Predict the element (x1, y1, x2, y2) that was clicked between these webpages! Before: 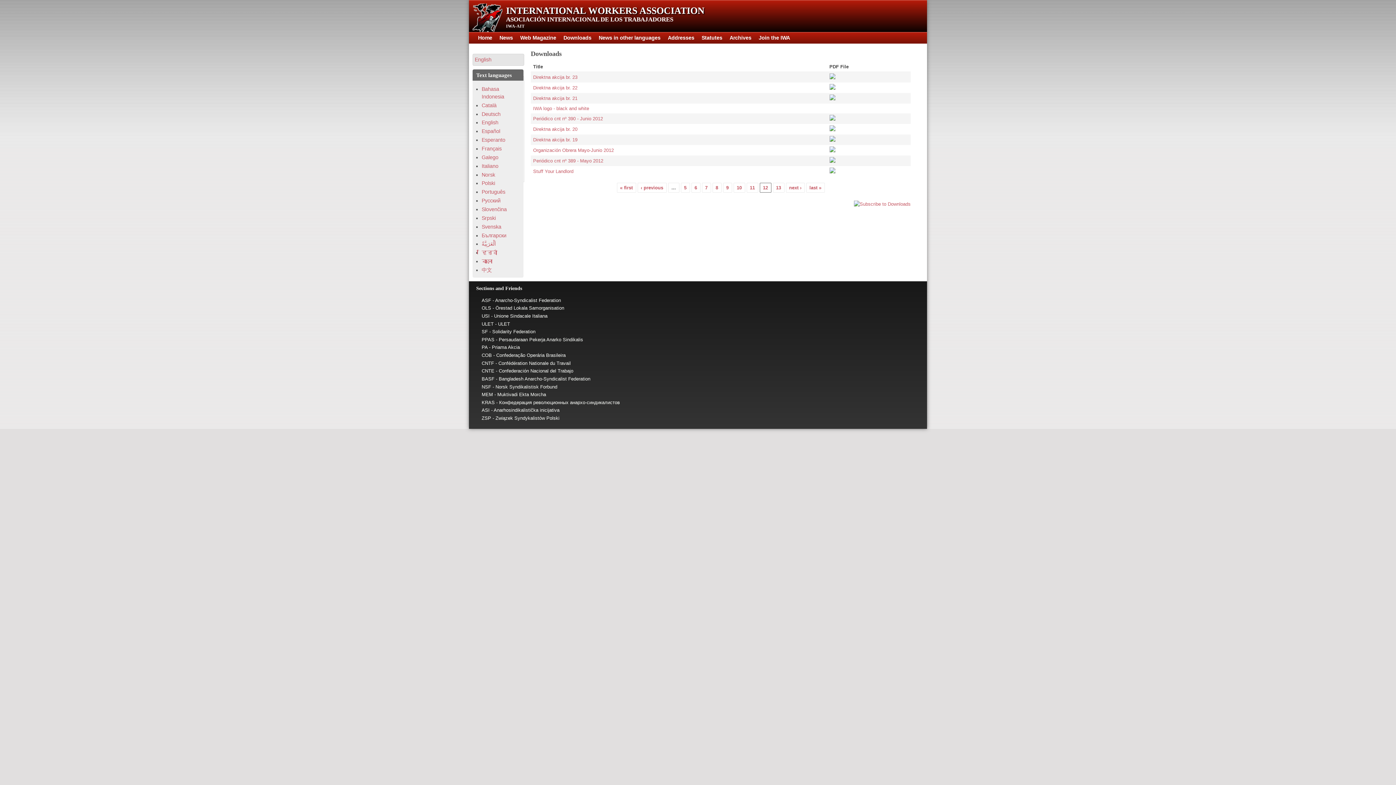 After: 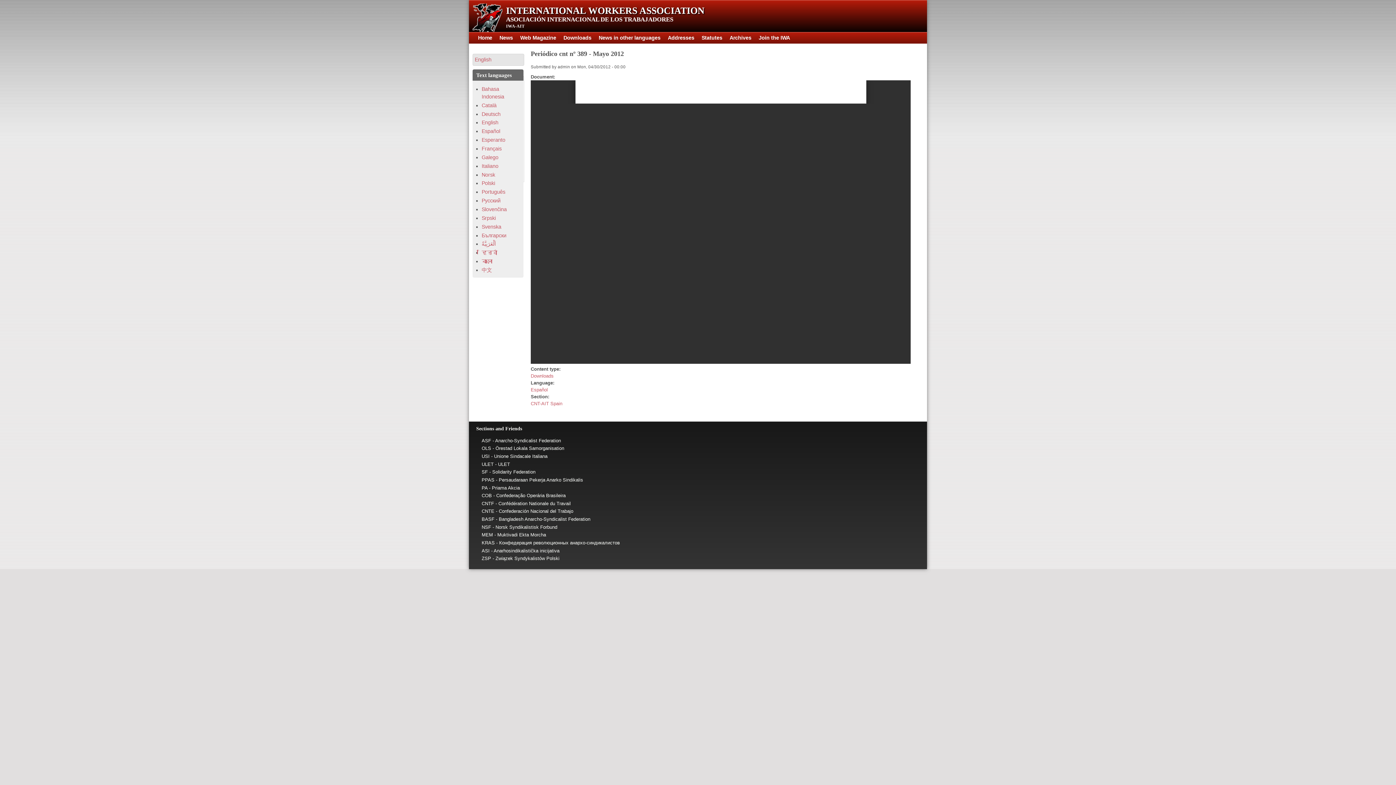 Action: bbox: (829, 158, 835, 164)